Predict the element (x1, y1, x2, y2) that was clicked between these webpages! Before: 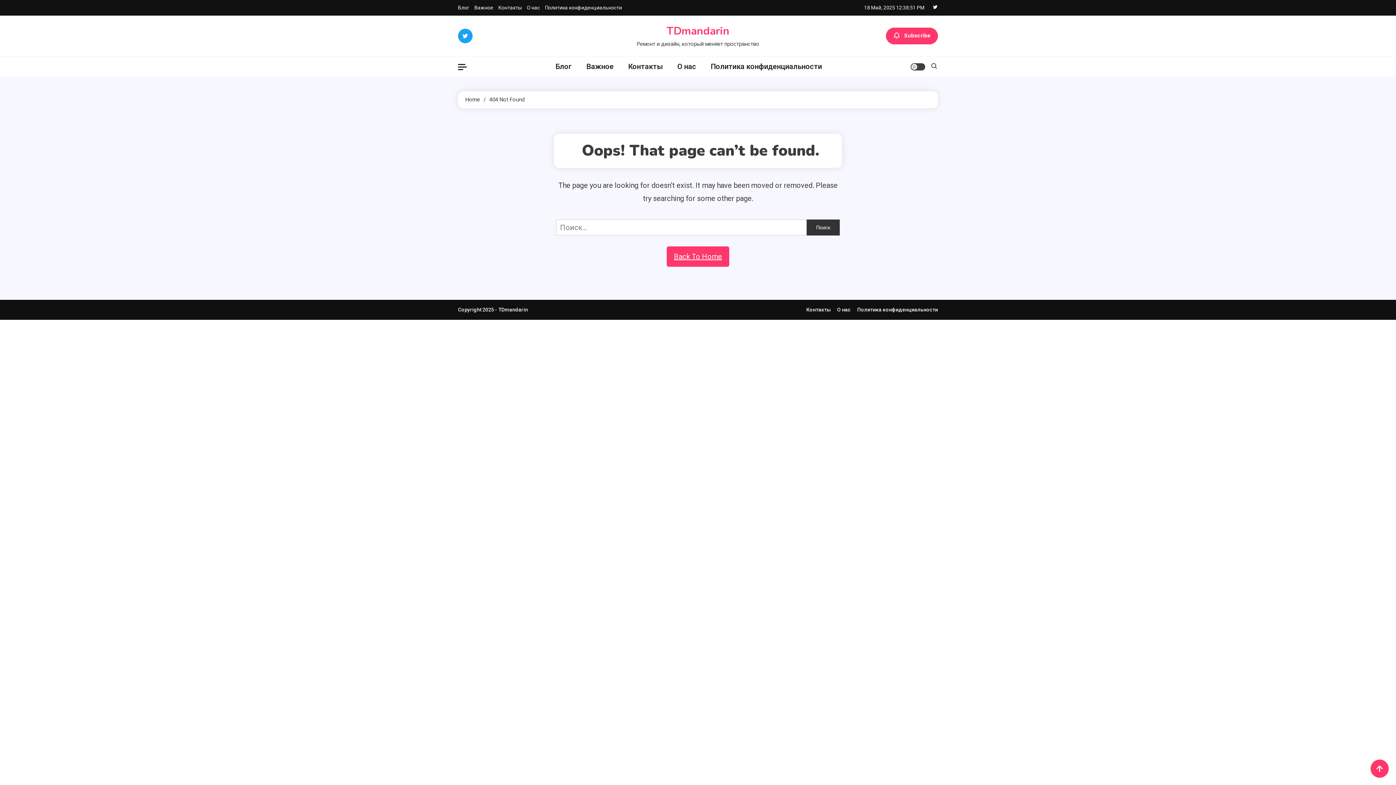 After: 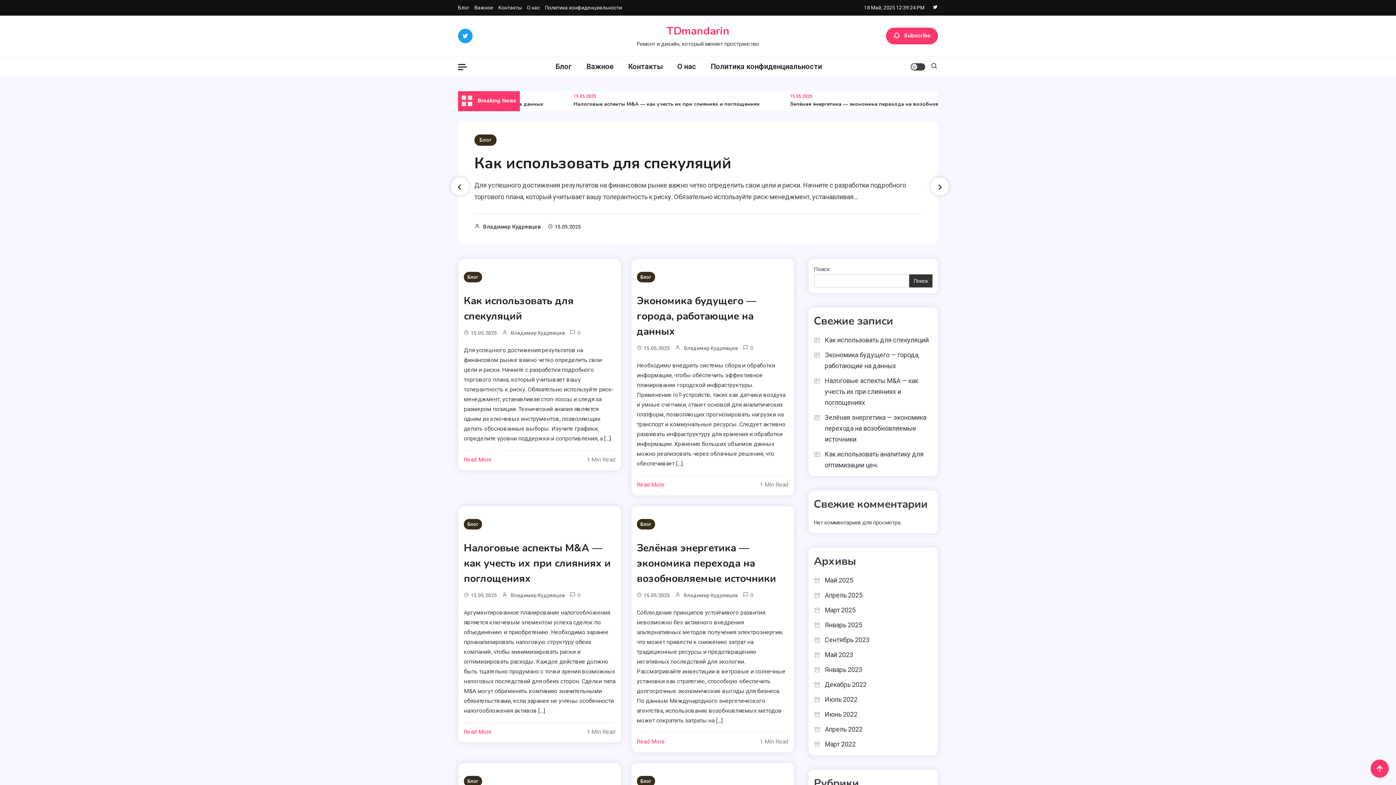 Action: label: Home bbox: (465, 96, 480, 102)